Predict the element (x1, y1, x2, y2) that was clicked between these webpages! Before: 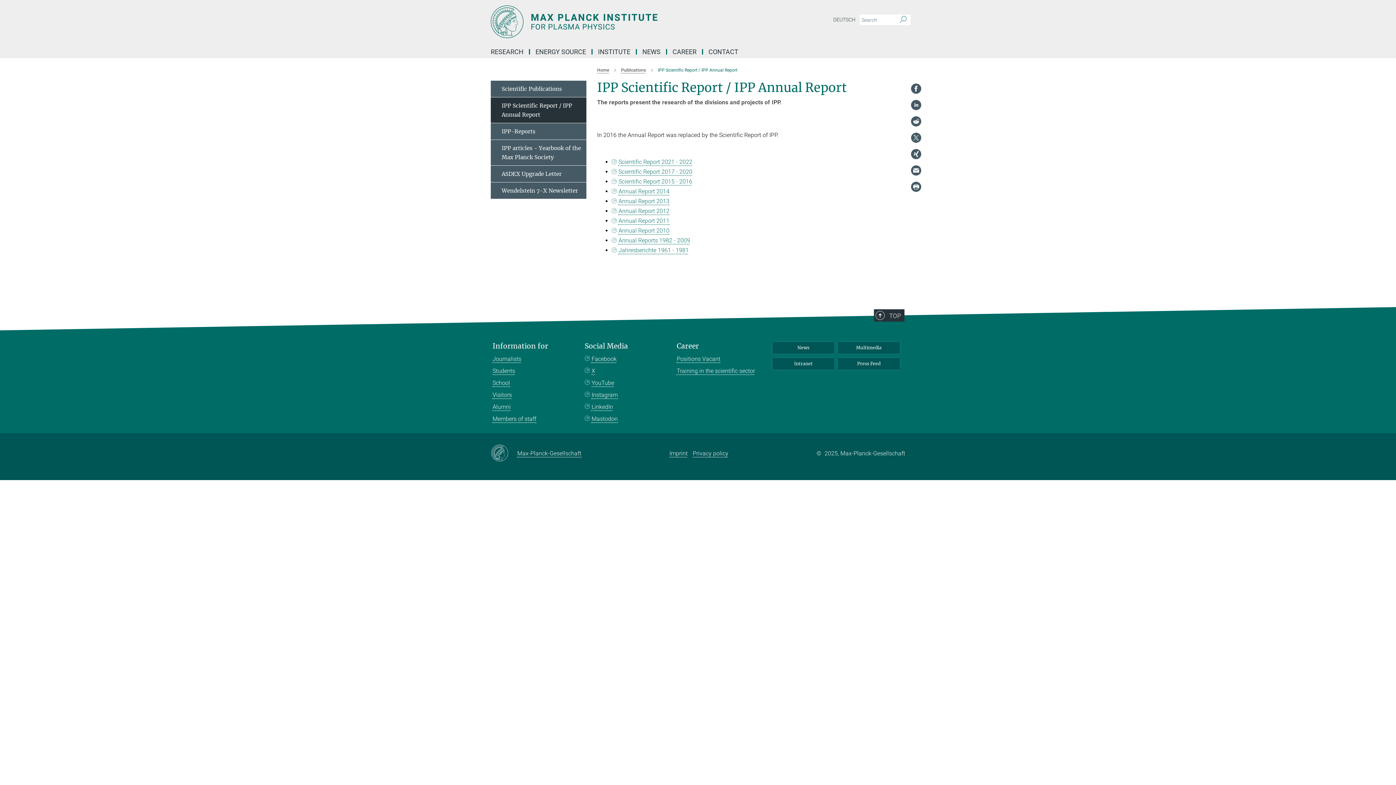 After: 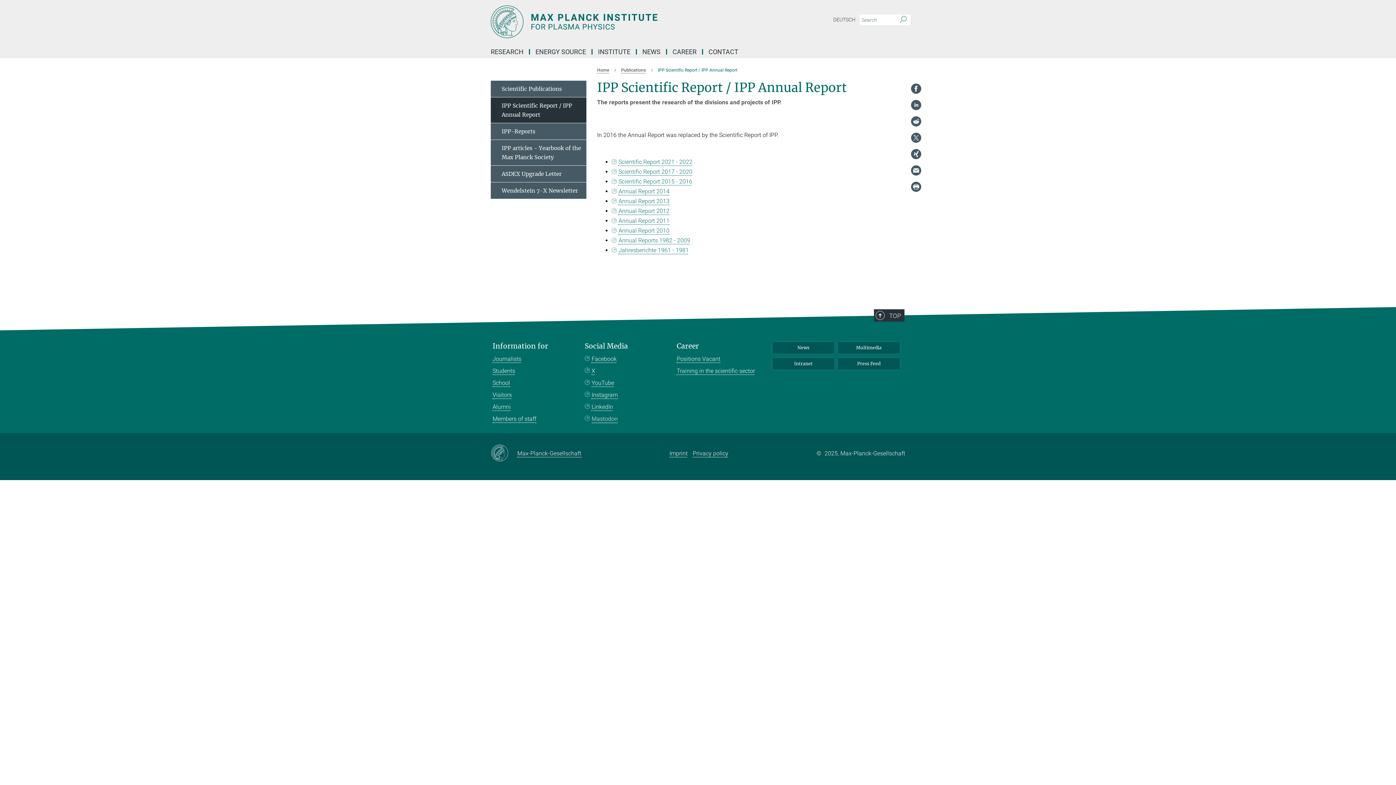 Action: label: Mastodon bbox: (584, 415, 617, 422)